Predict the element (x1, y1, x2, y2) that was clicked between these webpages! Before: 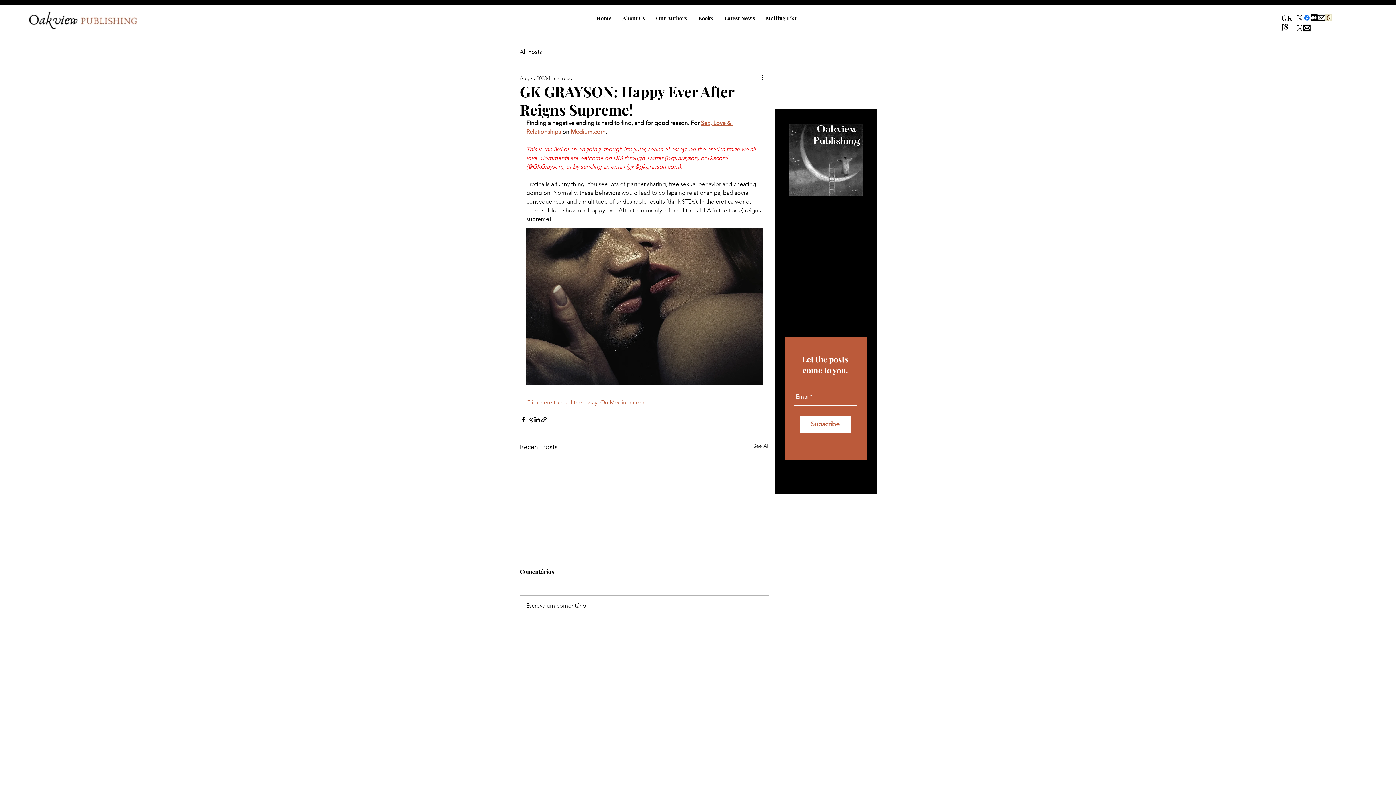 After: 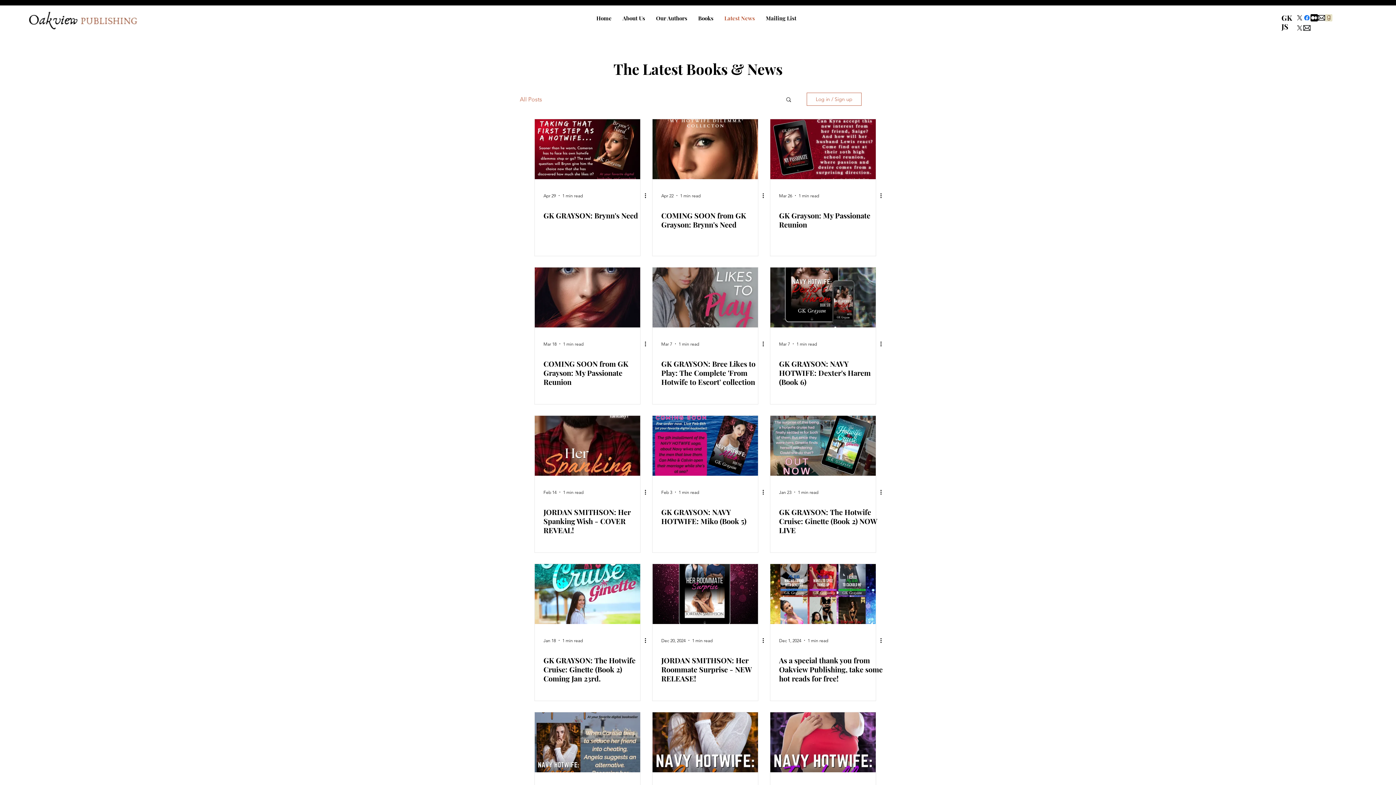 Action: label: See All bbox: (753, 442, 769, 452)